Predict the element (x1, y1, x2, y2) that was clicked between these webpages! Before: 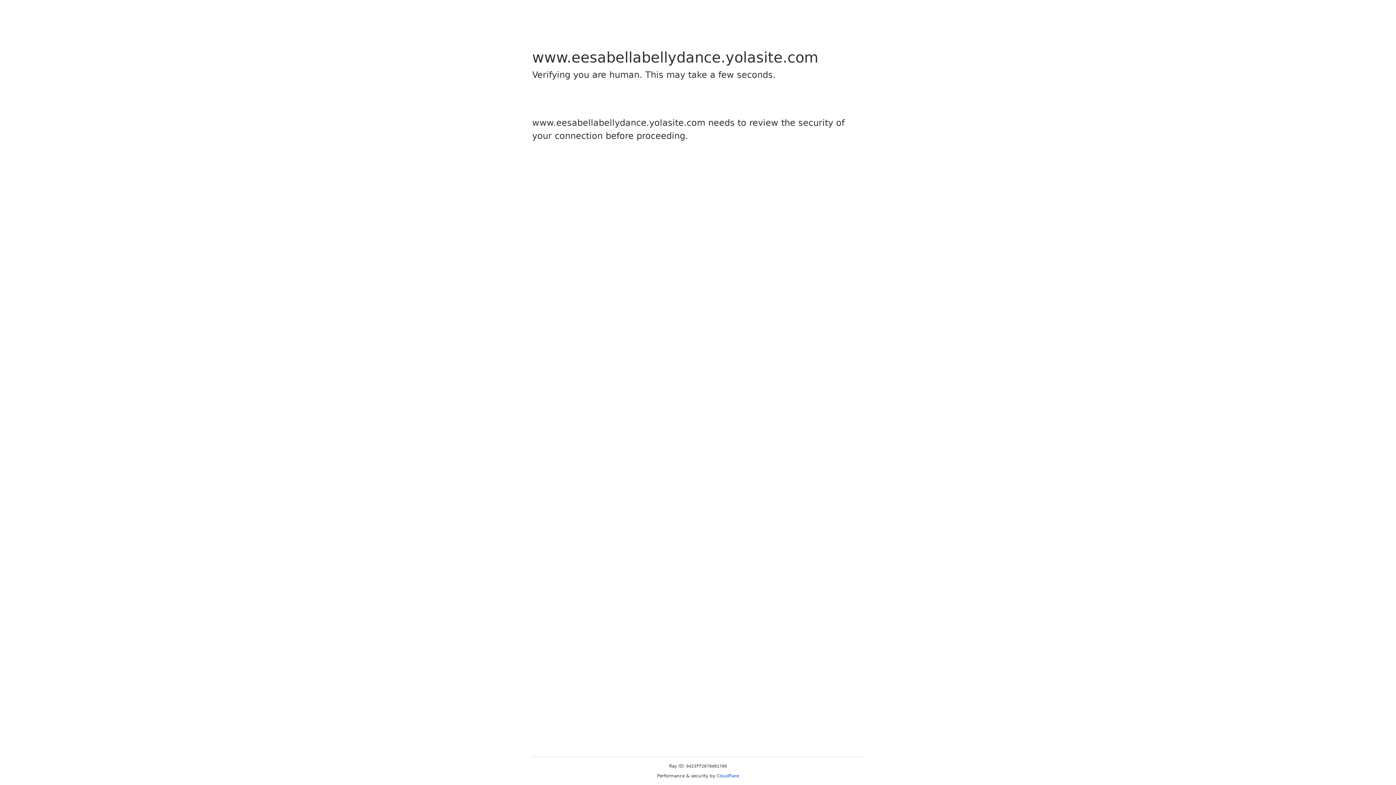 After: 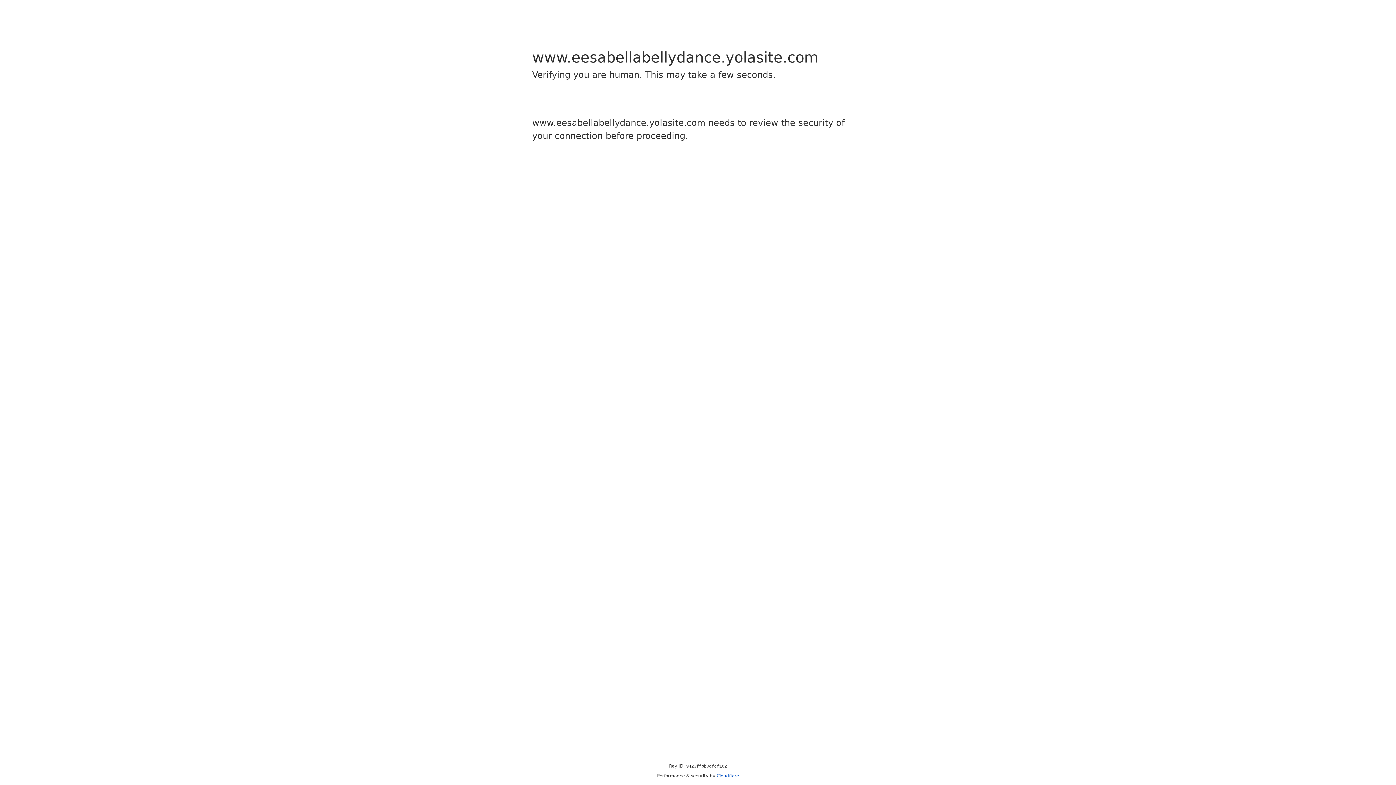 Action: bbox: (716, 773, 739, 778) label: Cloudflare